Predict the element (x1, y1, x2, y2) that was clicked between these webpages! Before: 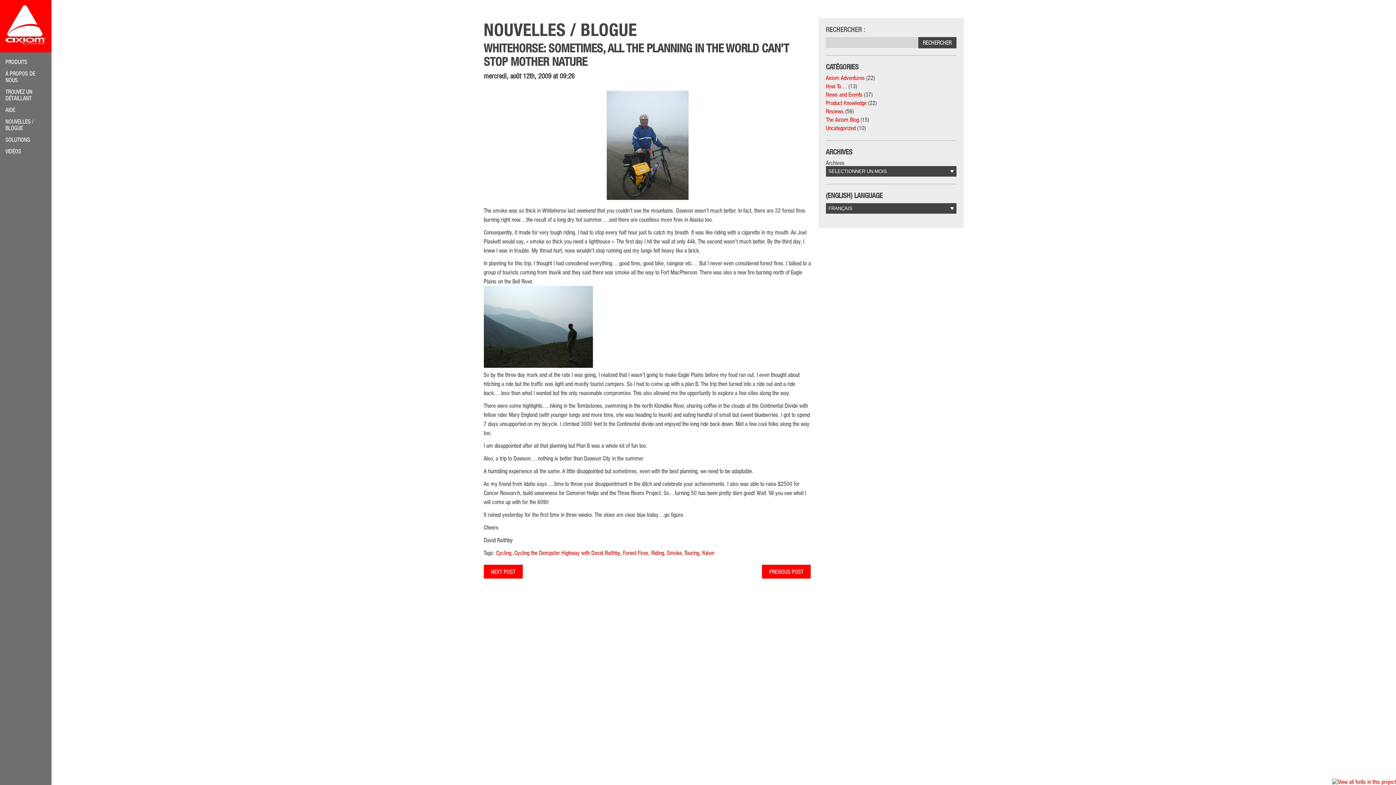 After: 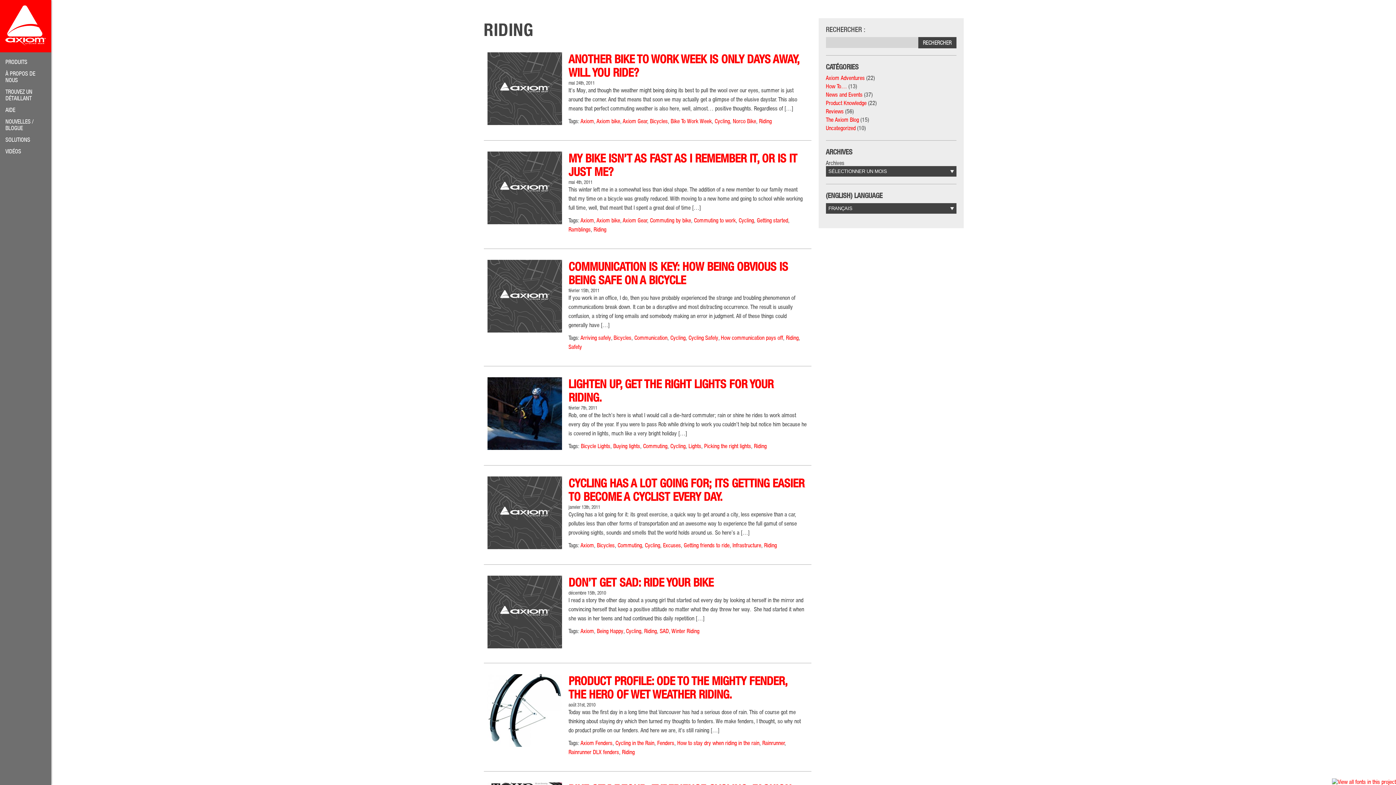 Action: label: Riding bbox: (651, 549, 664, 556)